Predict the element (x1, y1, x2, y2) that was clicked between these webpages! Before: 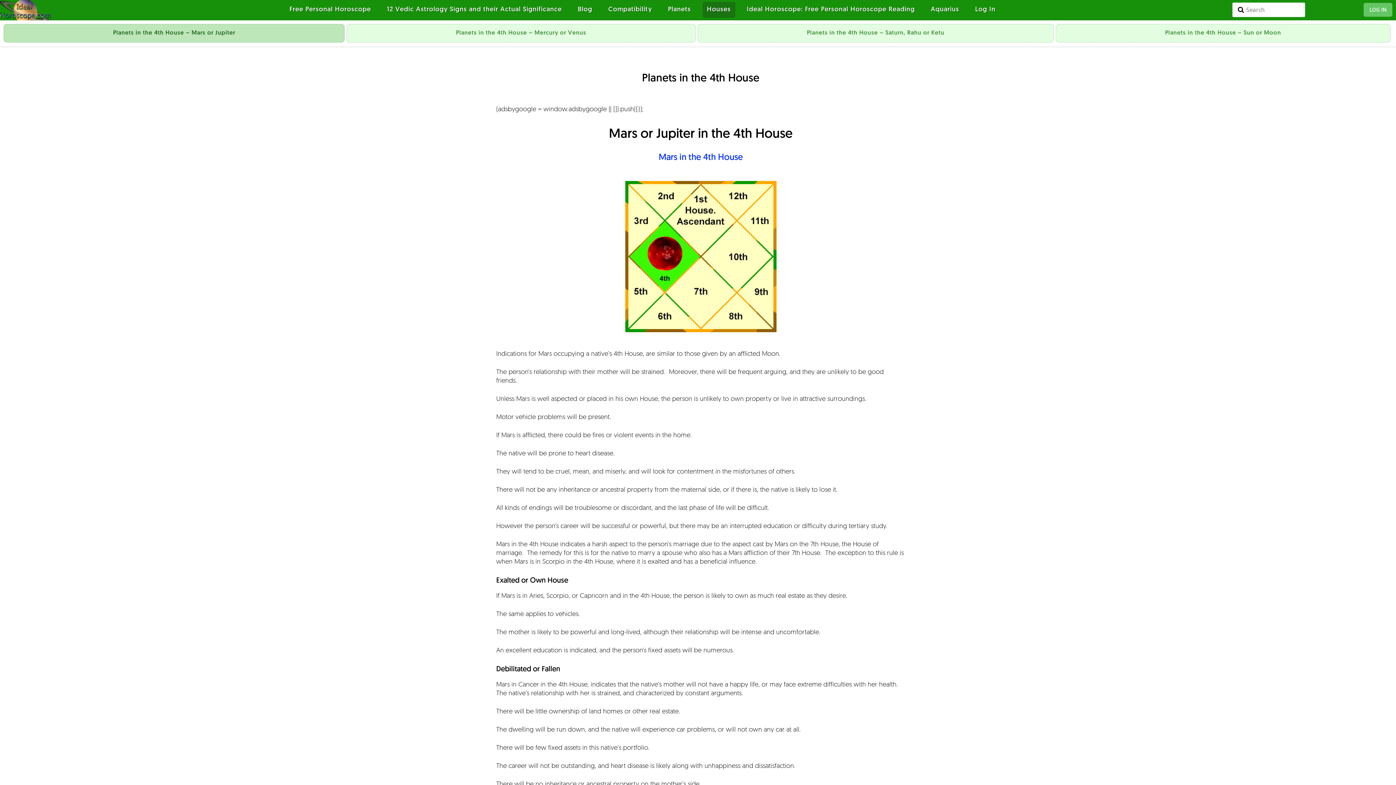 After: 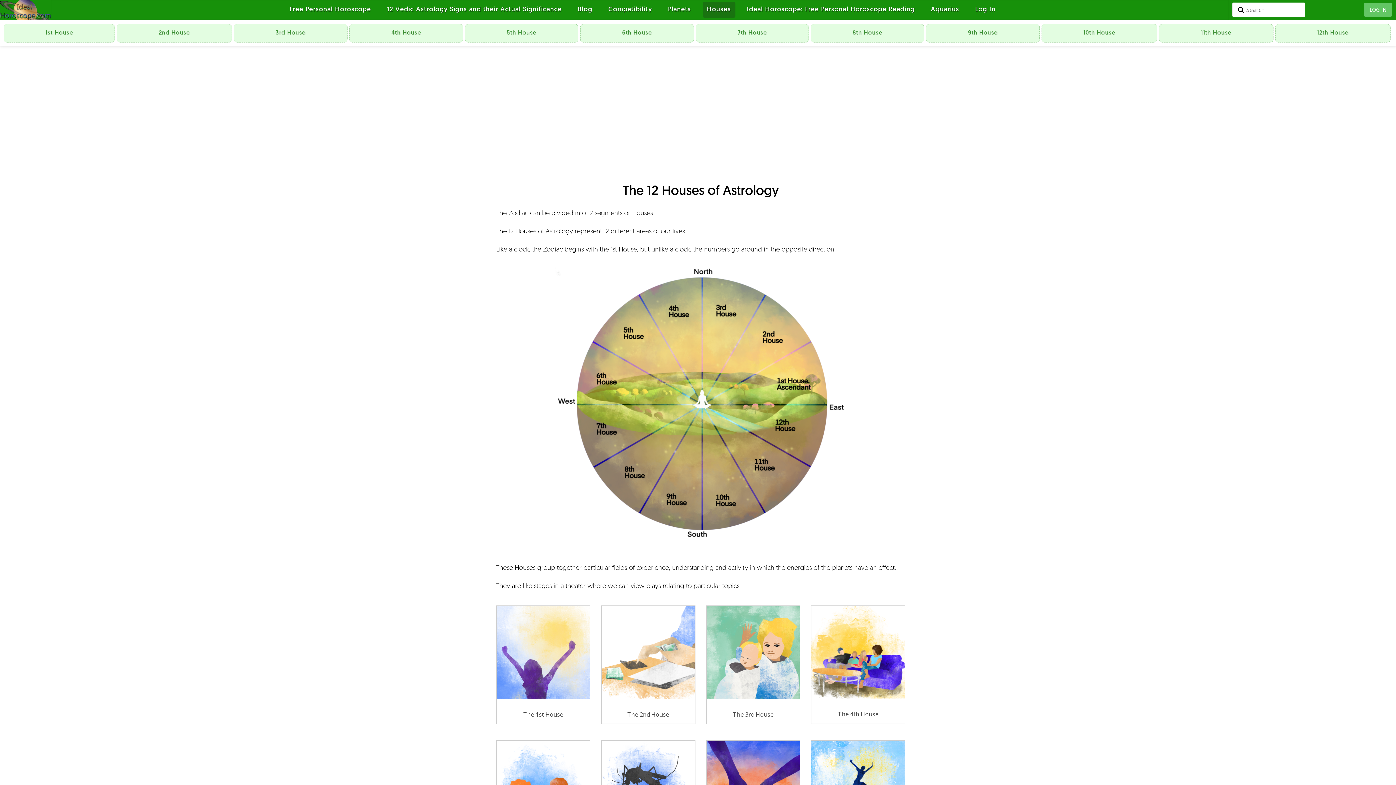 Action: label: Houses bbox: (702, 1, 735, 17)